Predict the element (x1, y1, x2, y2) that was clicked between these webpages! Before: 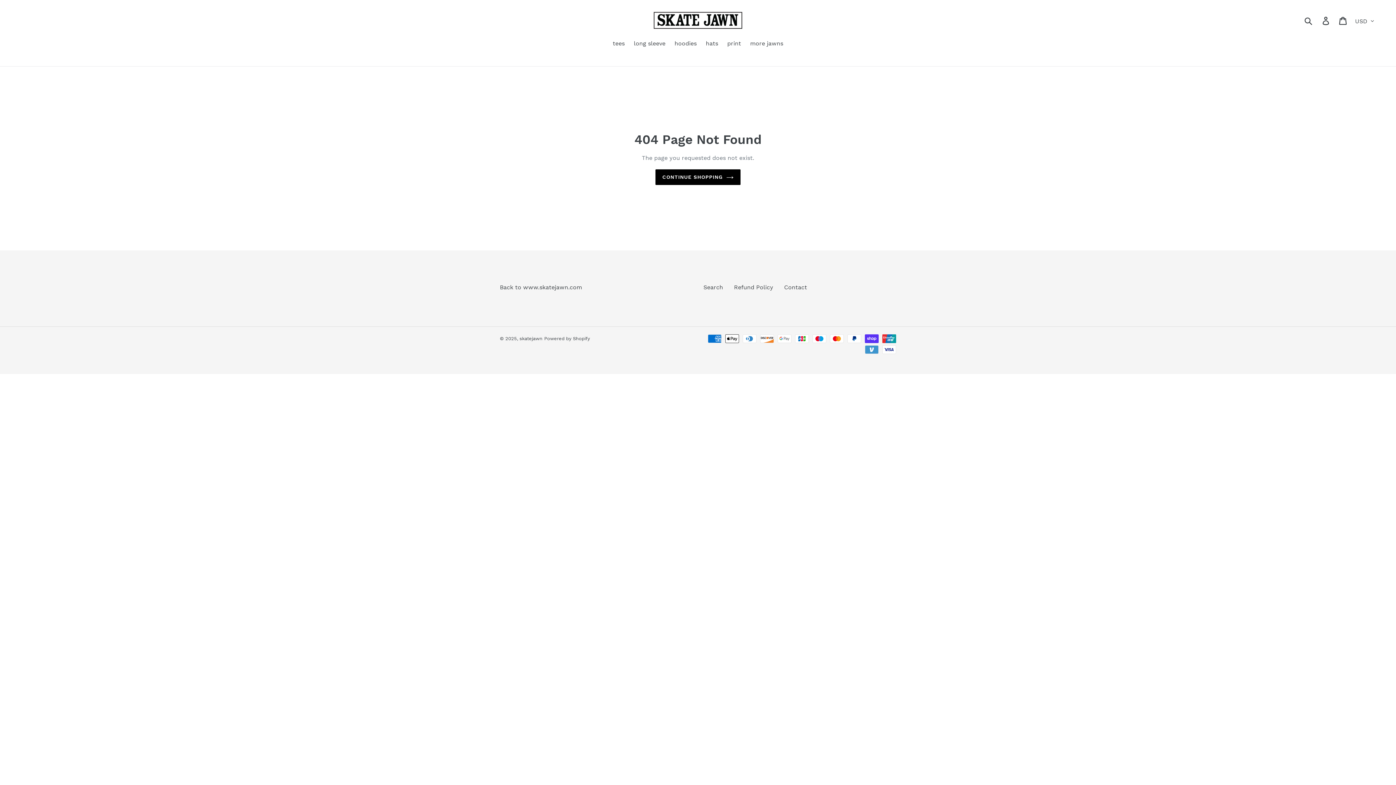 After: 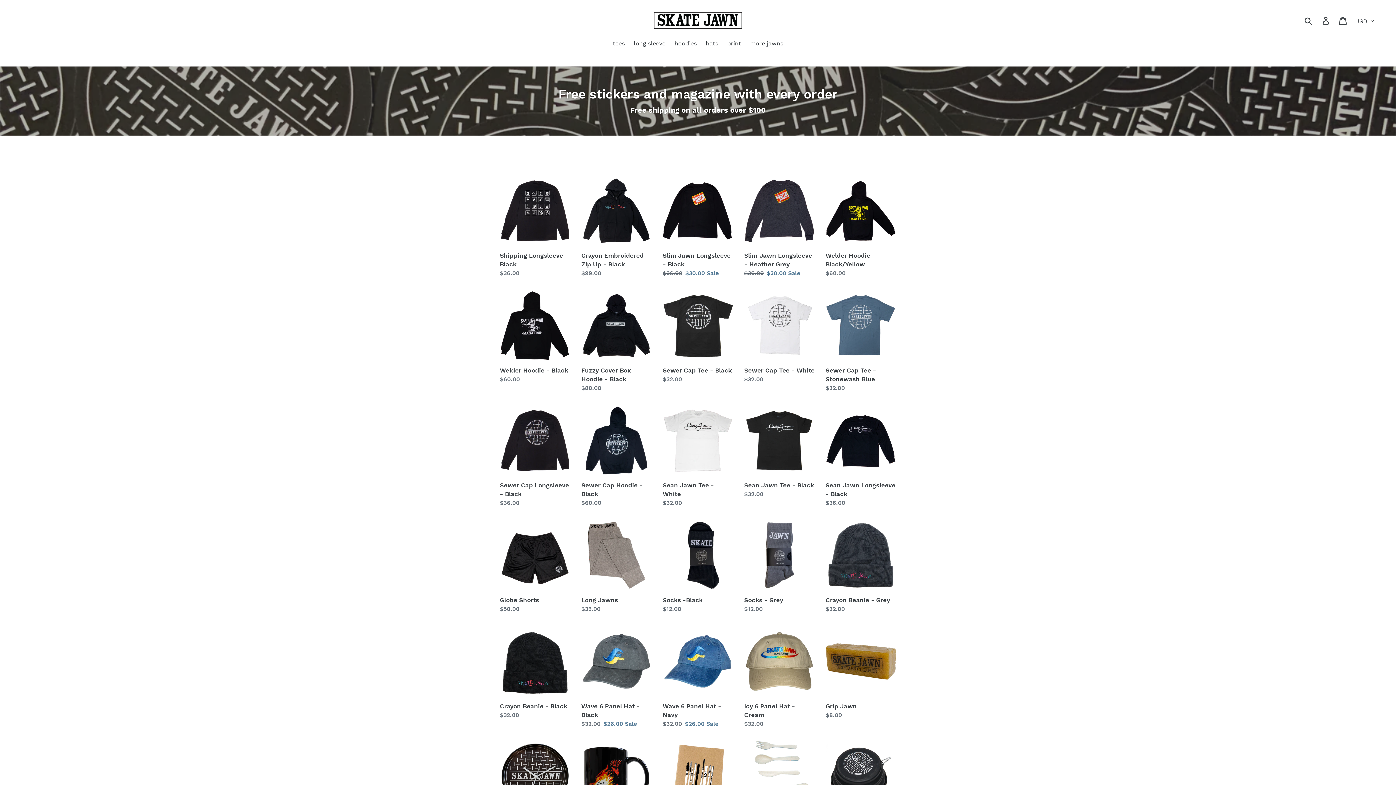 Action: bbox: (472, 10, 924, 30)